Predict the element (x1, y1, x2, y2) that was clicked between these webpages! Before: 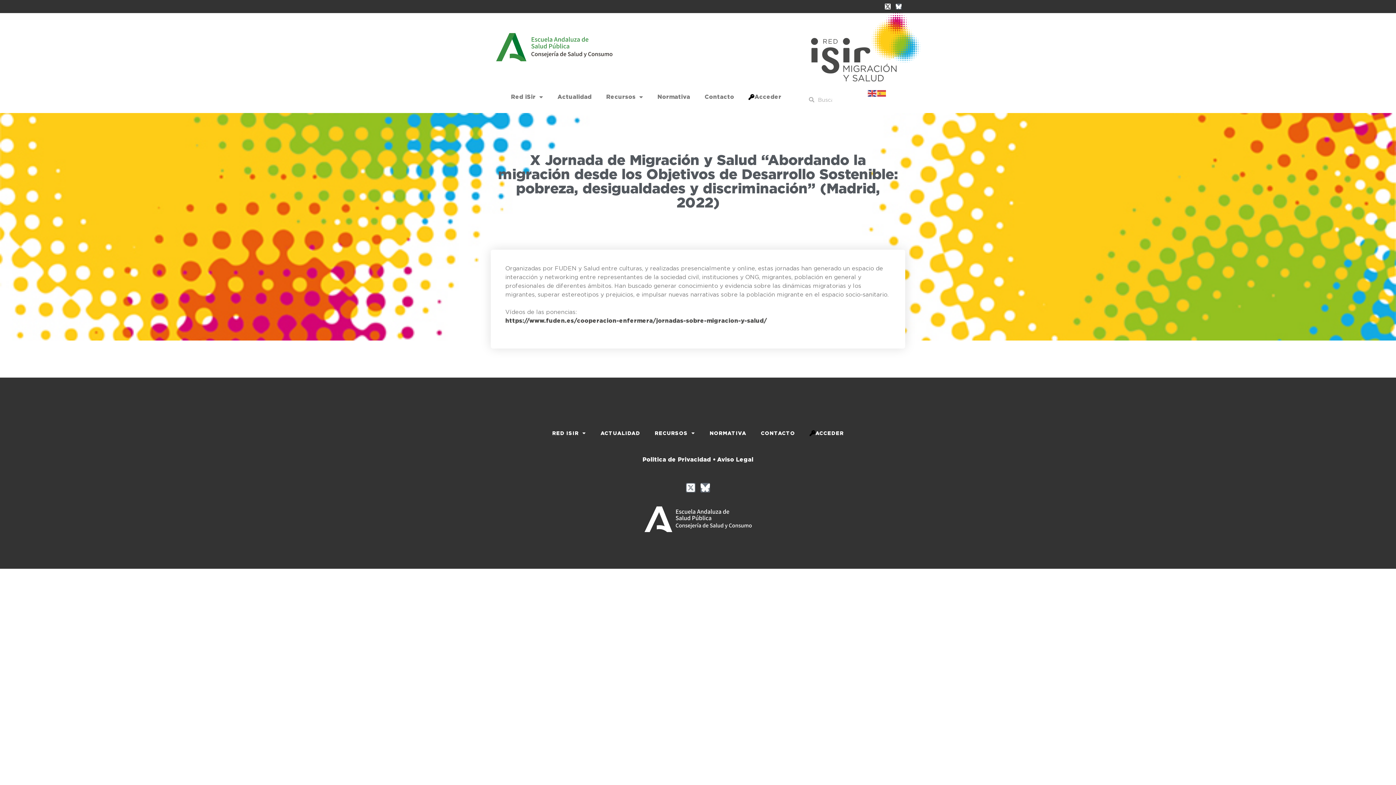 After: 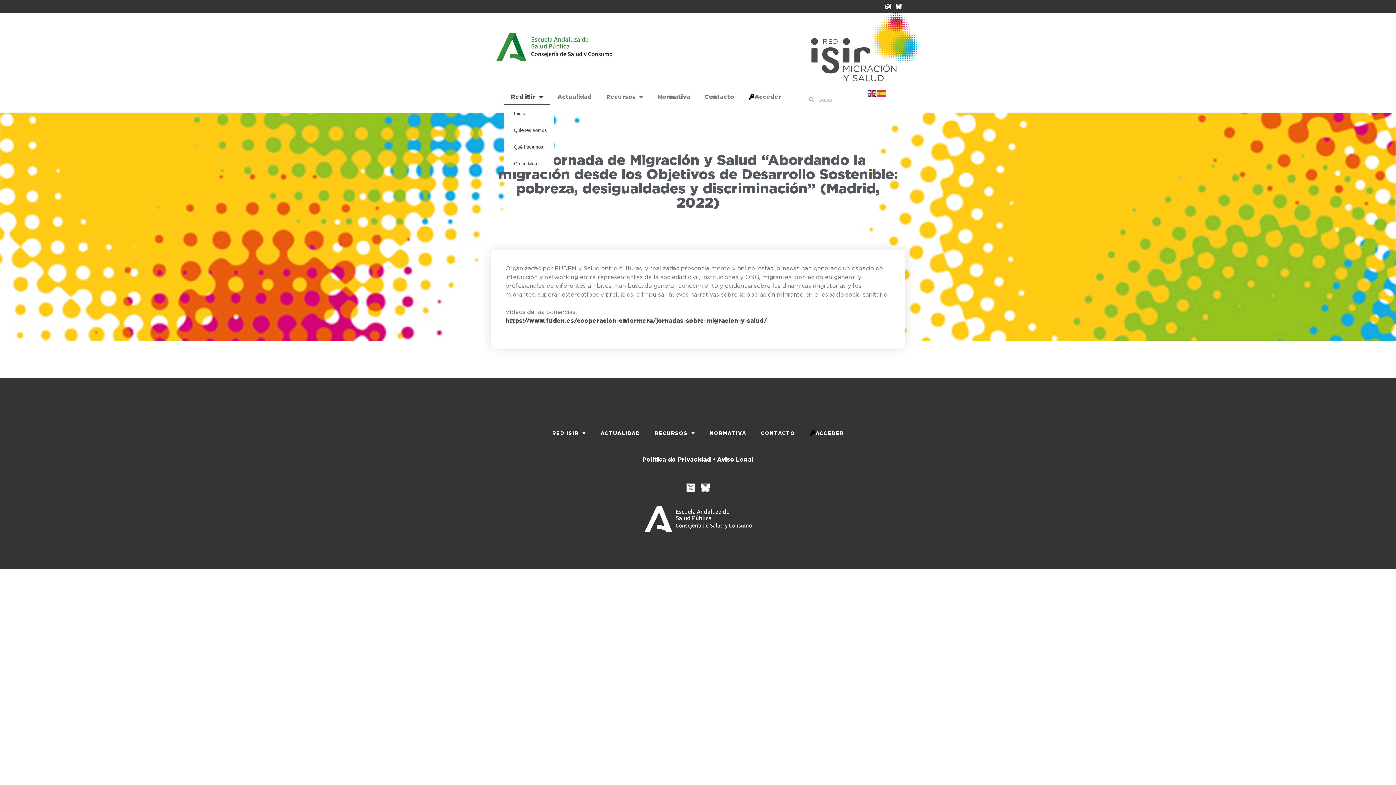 Action: label: Red iSir bbox: (503, 88, 550, 105)